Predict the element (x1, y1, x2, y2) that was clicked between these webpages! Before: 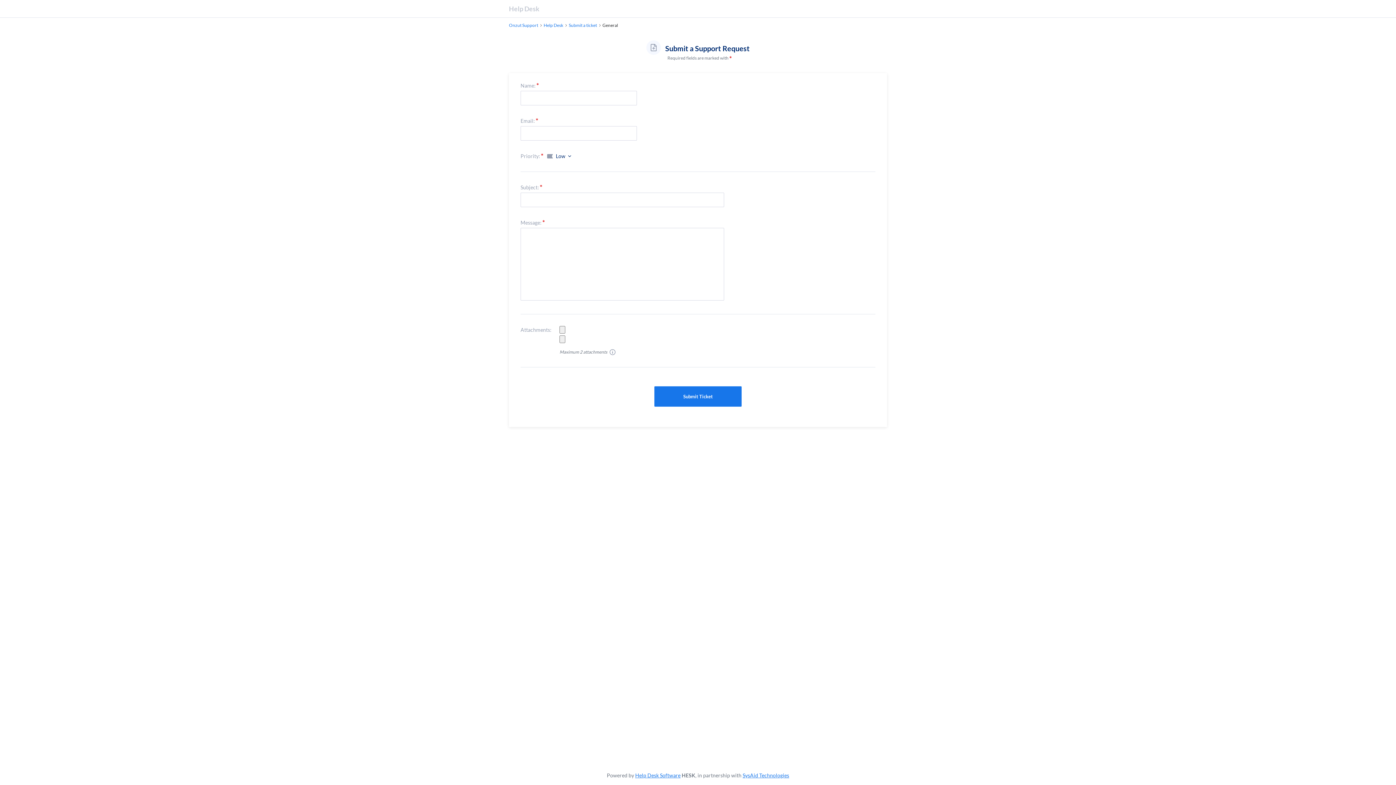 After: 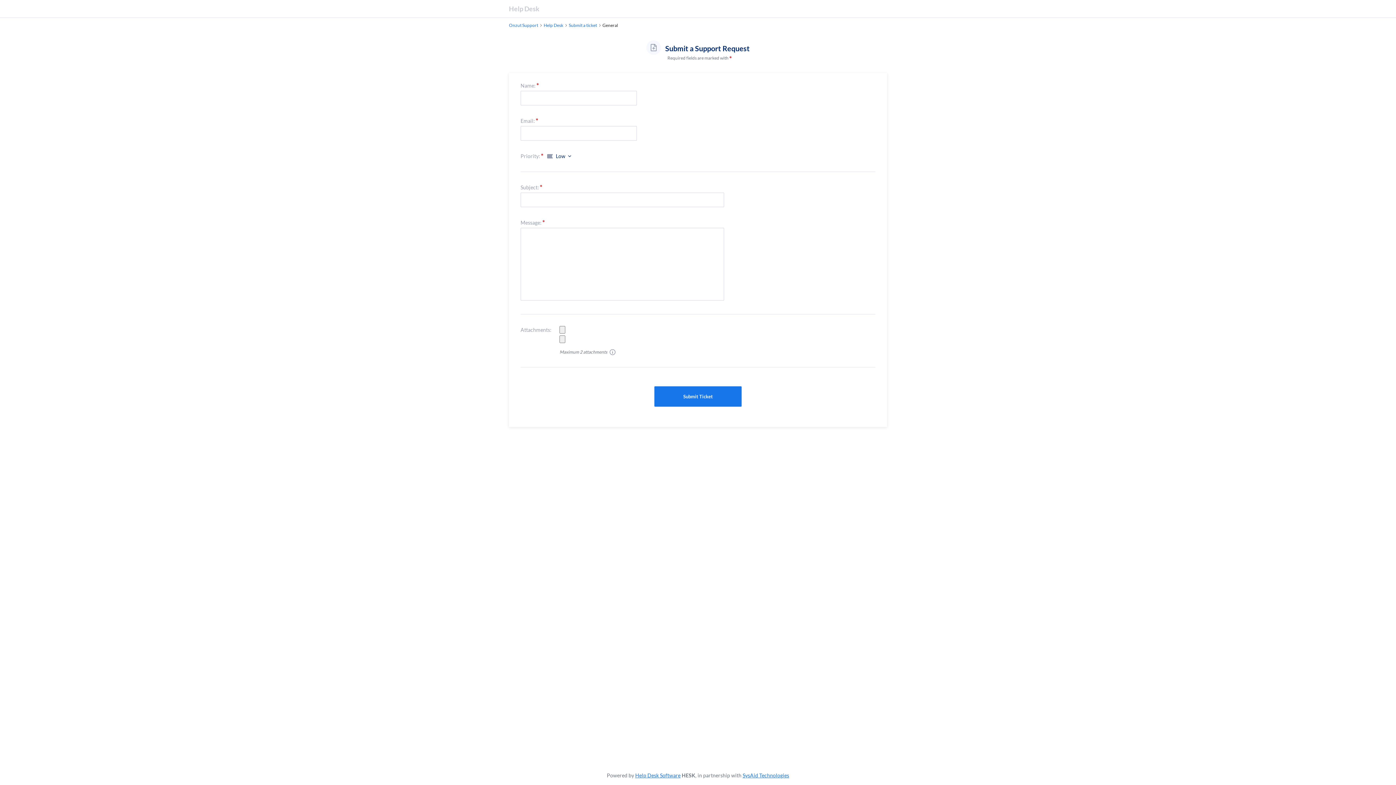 Action: bbox: (568, 22, 597, 28) label: Submit a ticket